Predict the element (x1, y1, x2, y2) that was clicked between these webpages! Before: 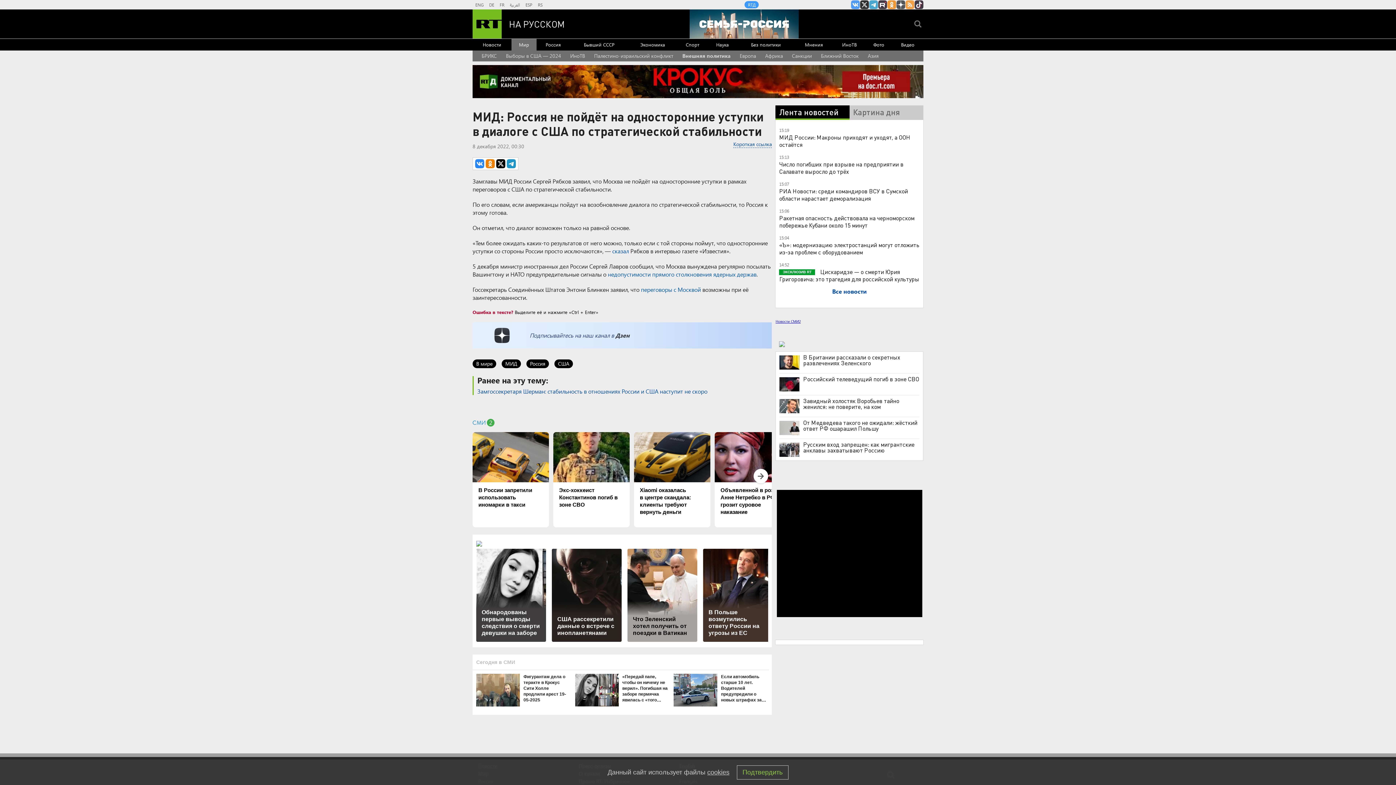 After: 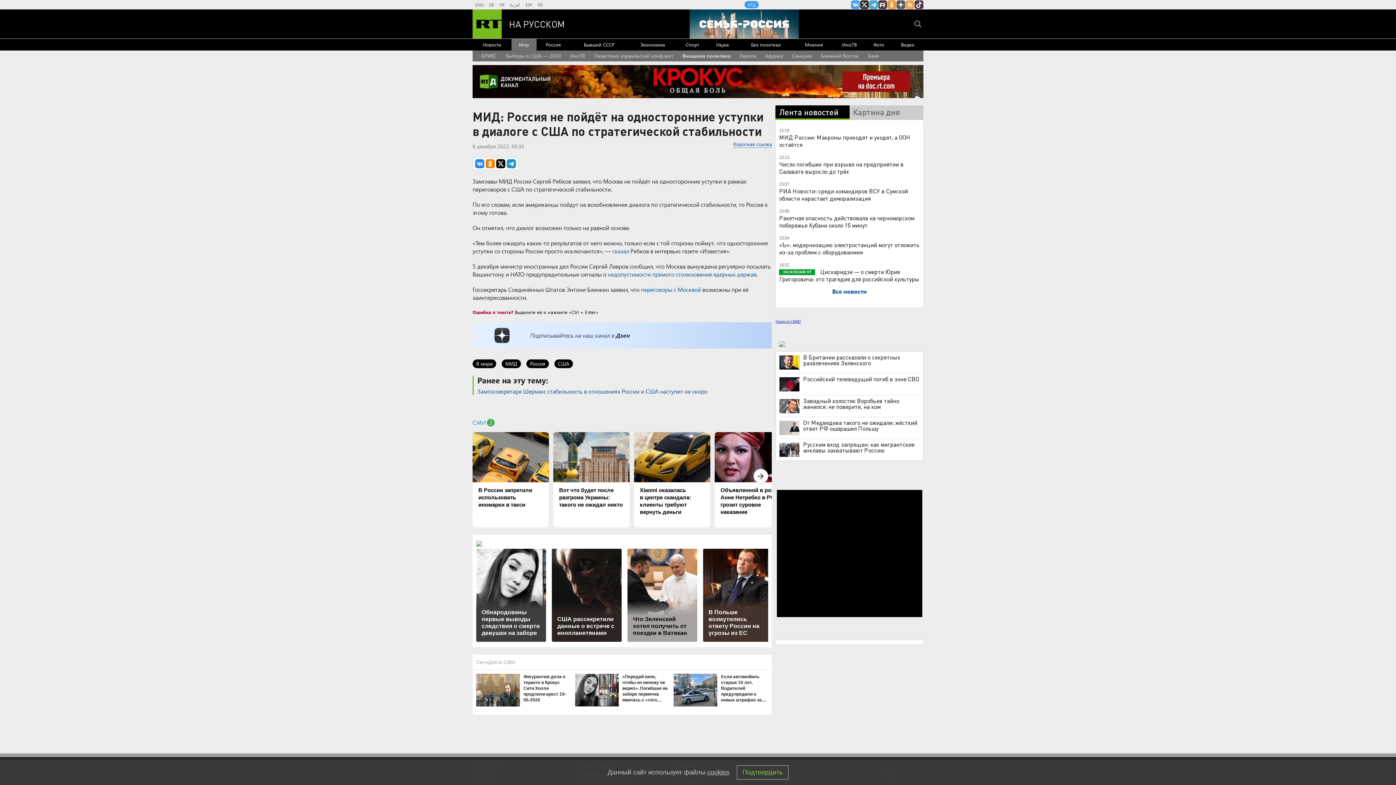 Action: bbox: (553, 432, 629, 527) label: Экс-хоккеист Константинов погиб в зоне СВО